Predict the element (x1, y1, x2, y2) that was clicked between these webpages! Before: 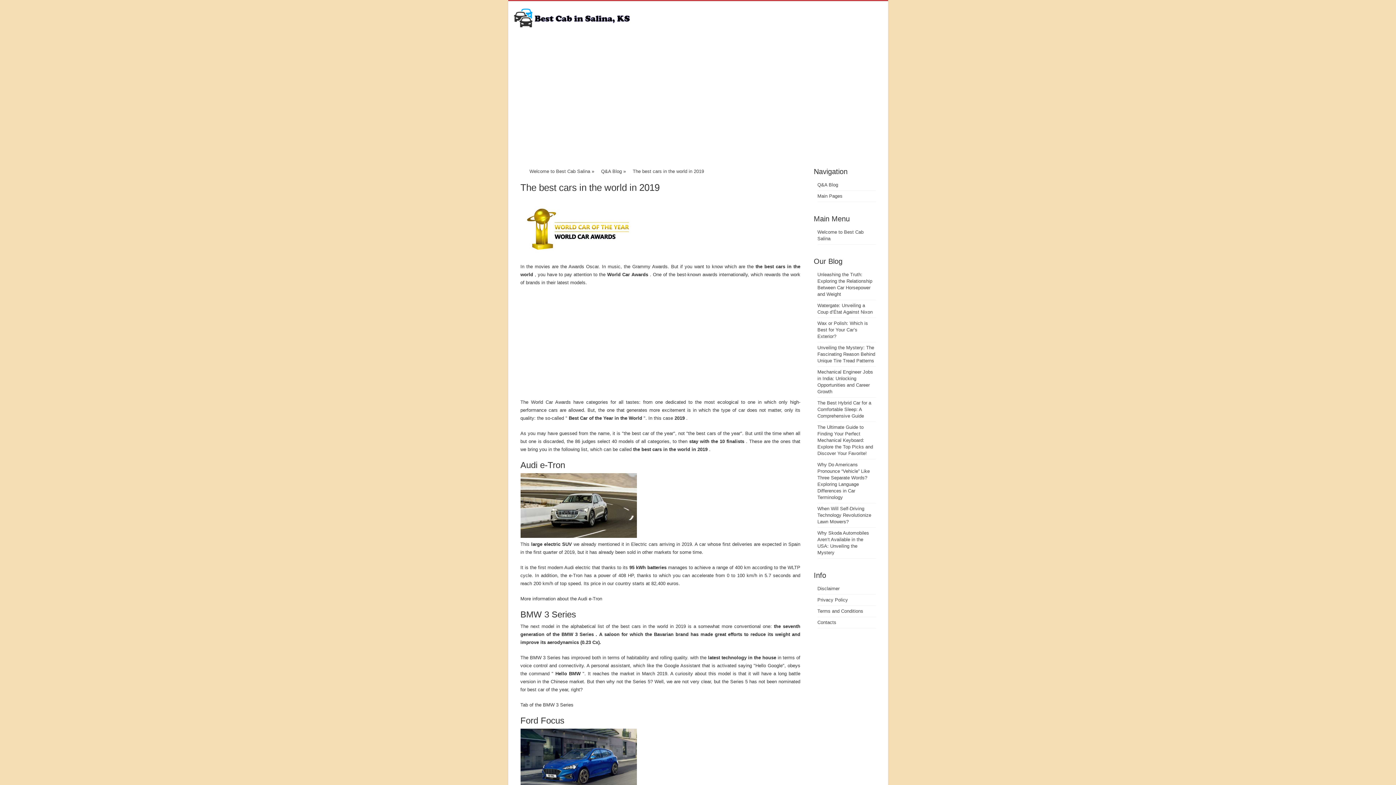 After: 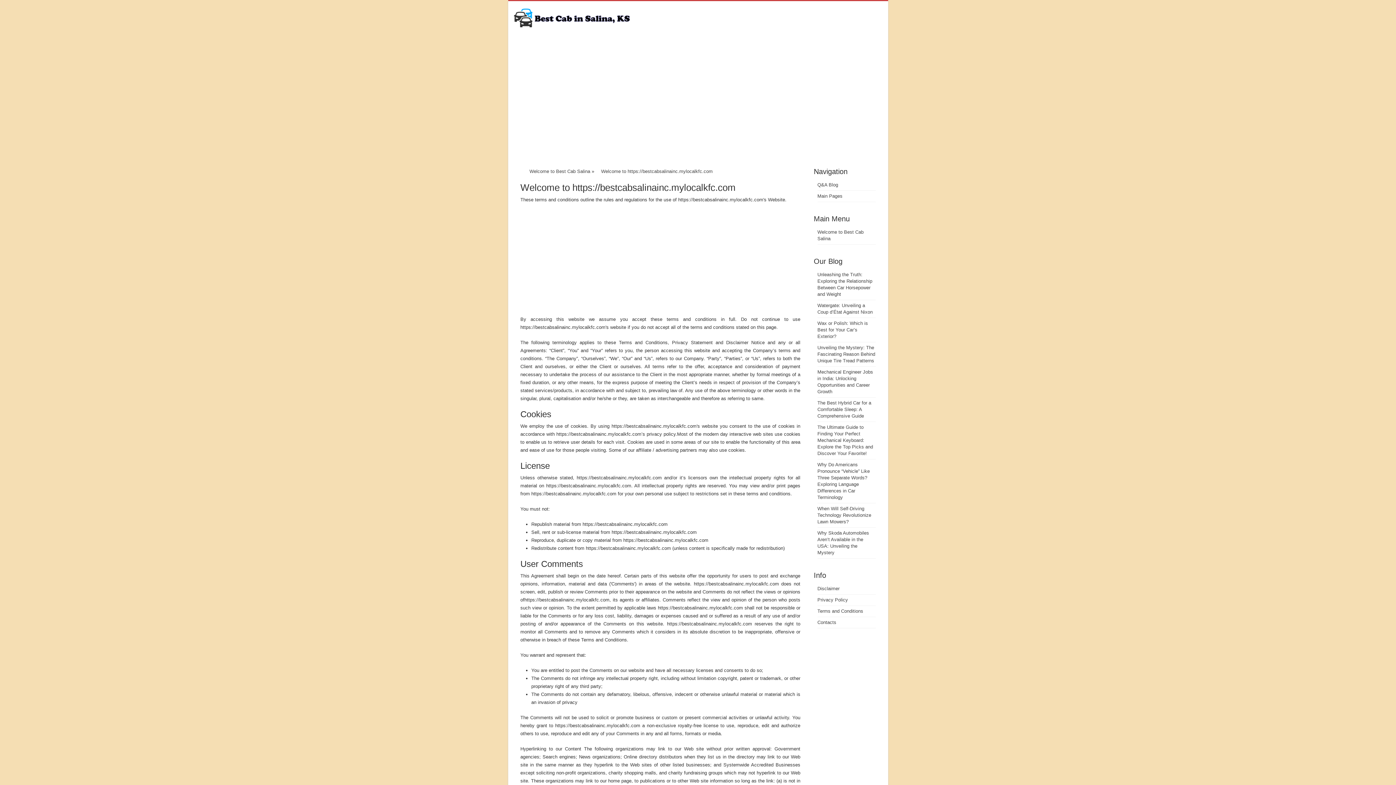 Action: bbox: (817, 608, 863, 614) label: Terms and Conditions